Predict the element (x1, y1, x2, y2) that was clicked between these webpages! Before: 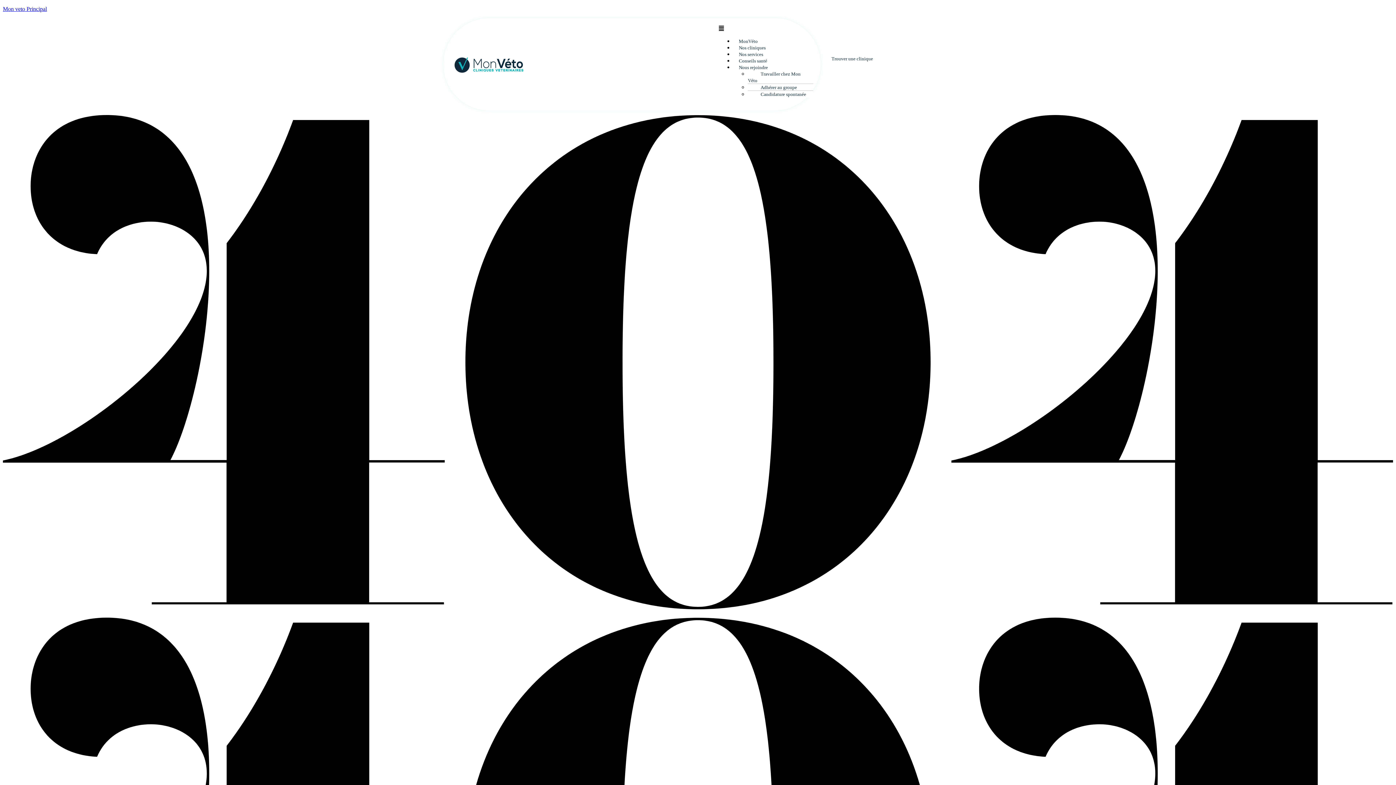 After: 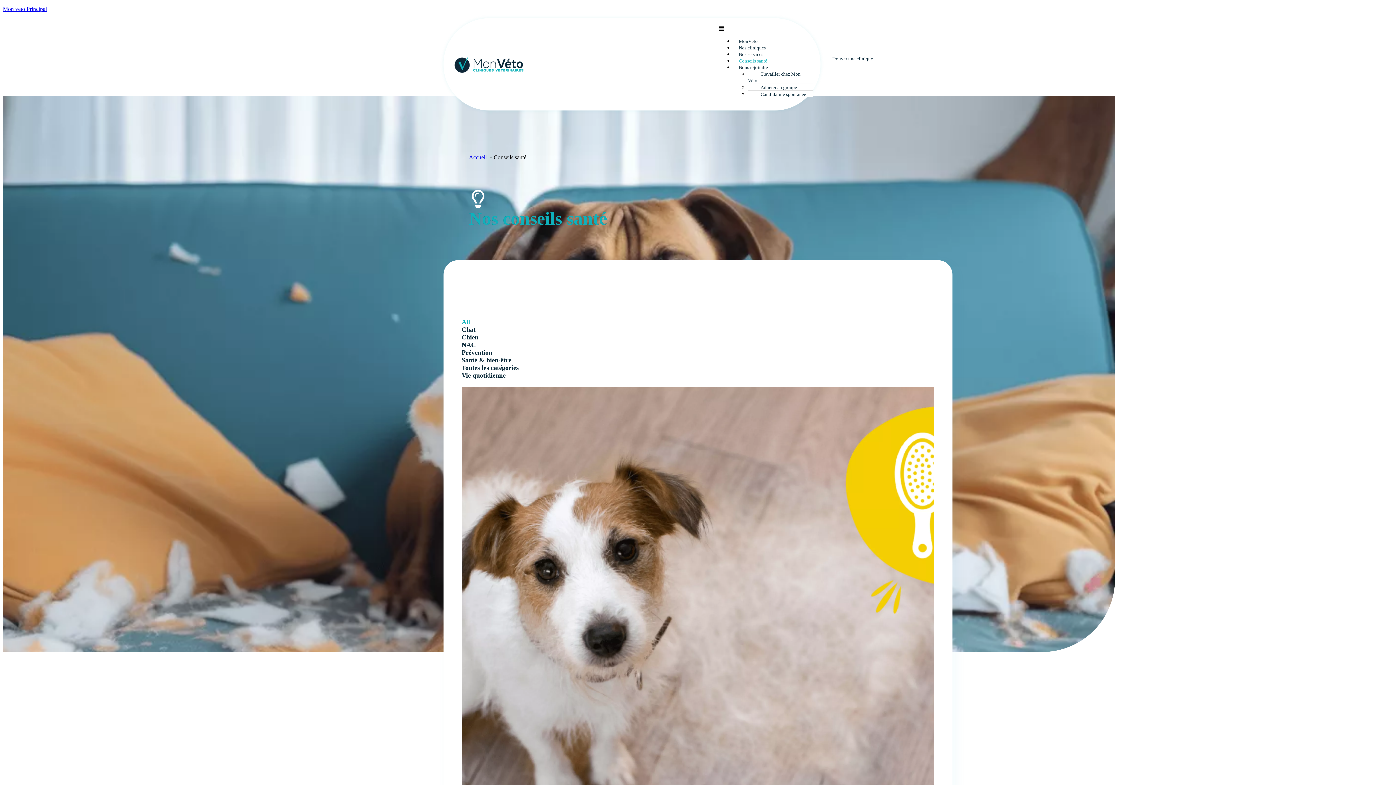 Action: bbox: (733, 58, 772, 63) label: Conseils santé